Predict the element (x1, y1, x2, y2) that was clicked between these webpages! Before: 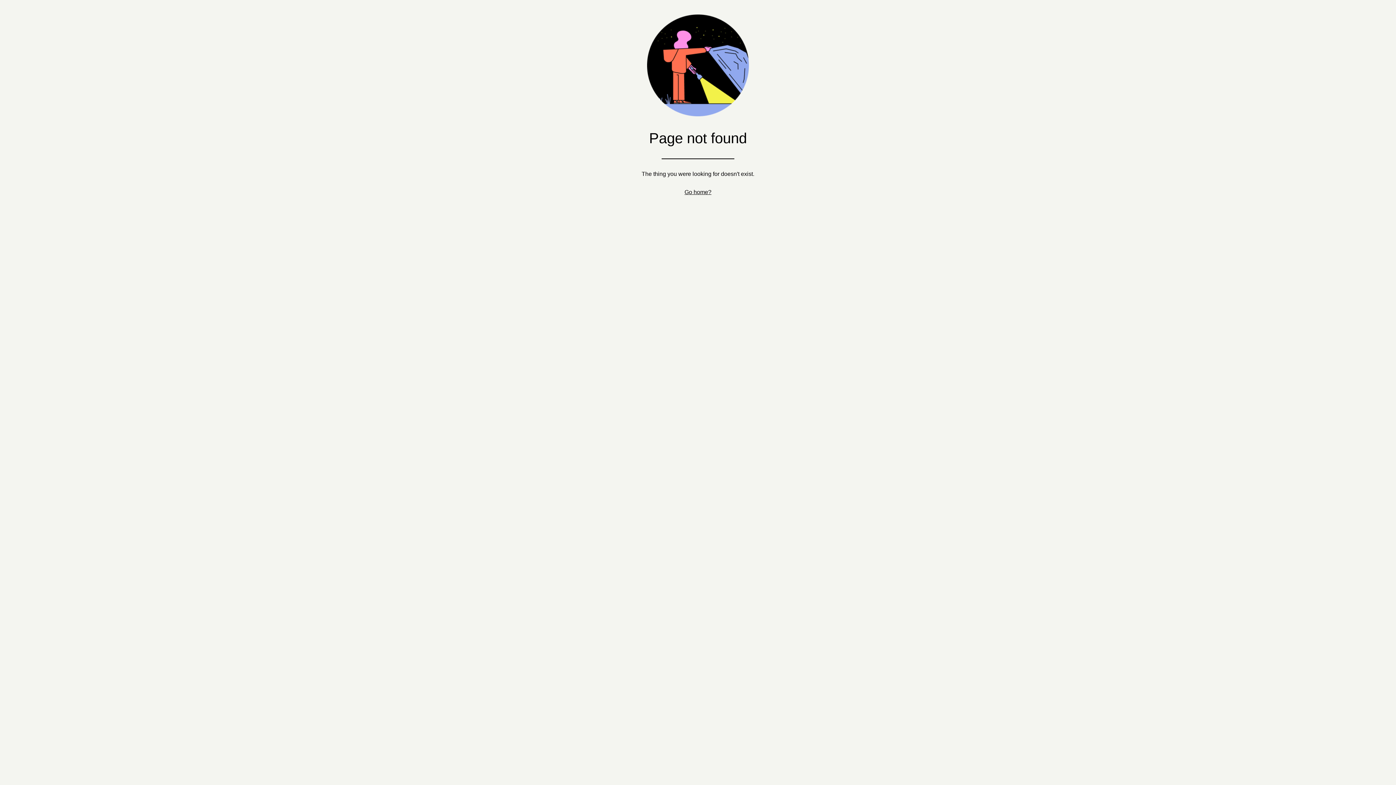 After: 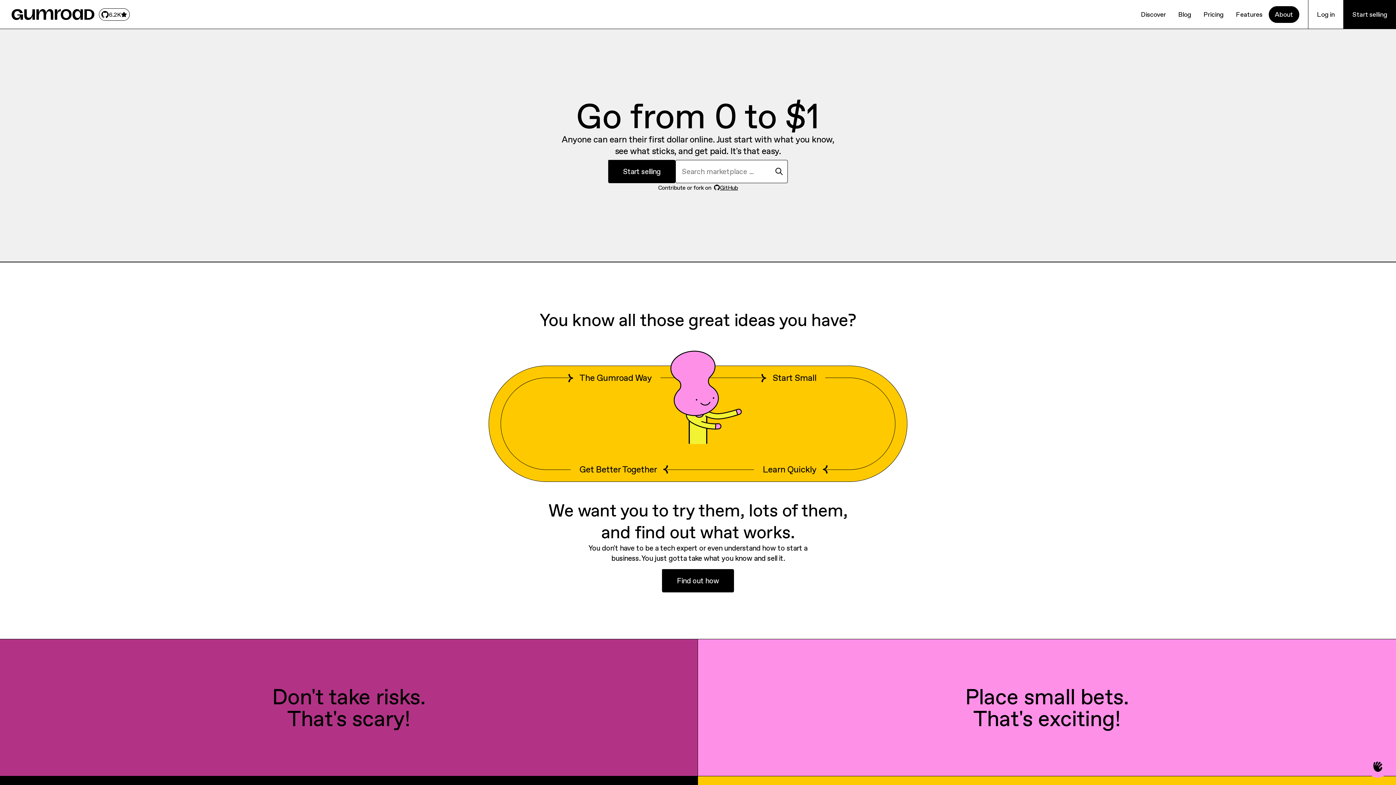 Action: bbox: (684, 189, 711, 195) label: Go home?